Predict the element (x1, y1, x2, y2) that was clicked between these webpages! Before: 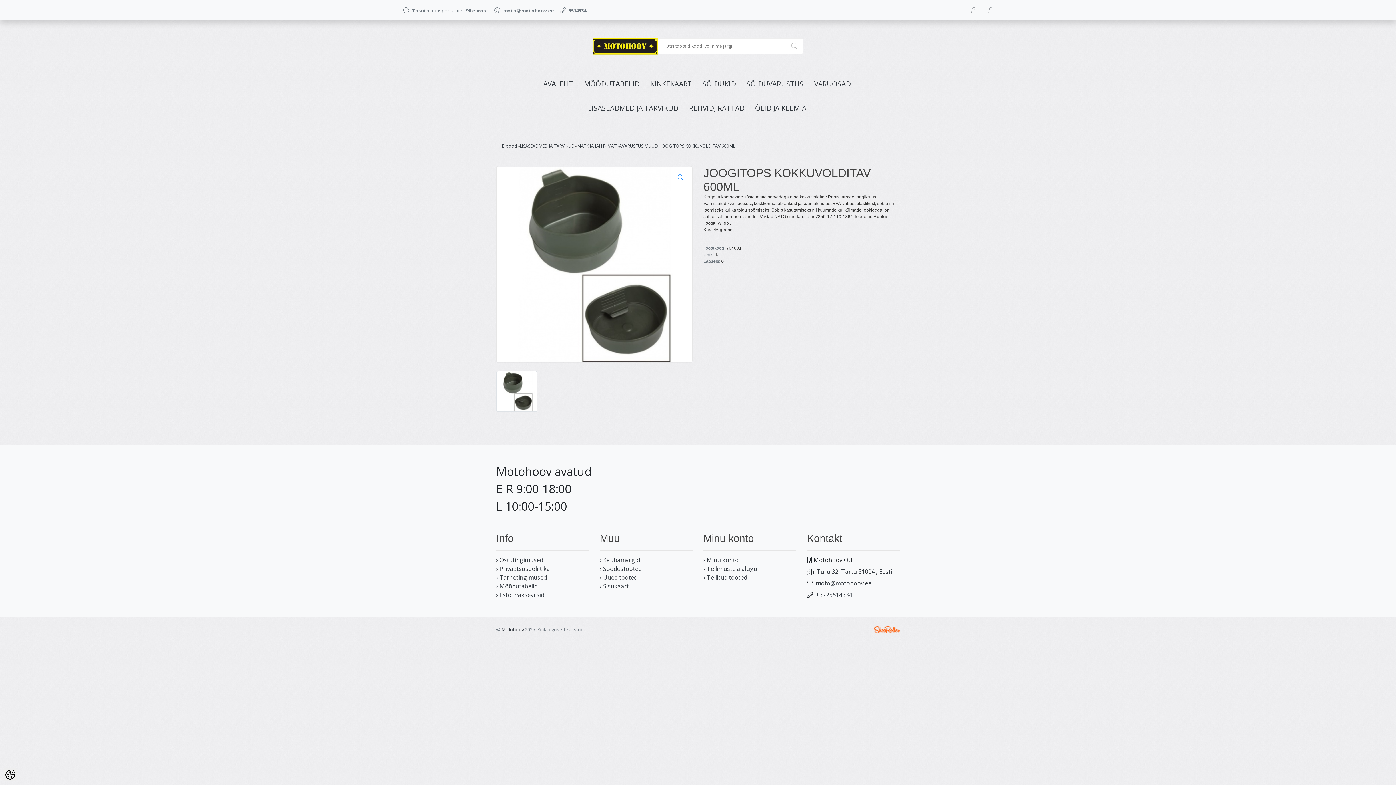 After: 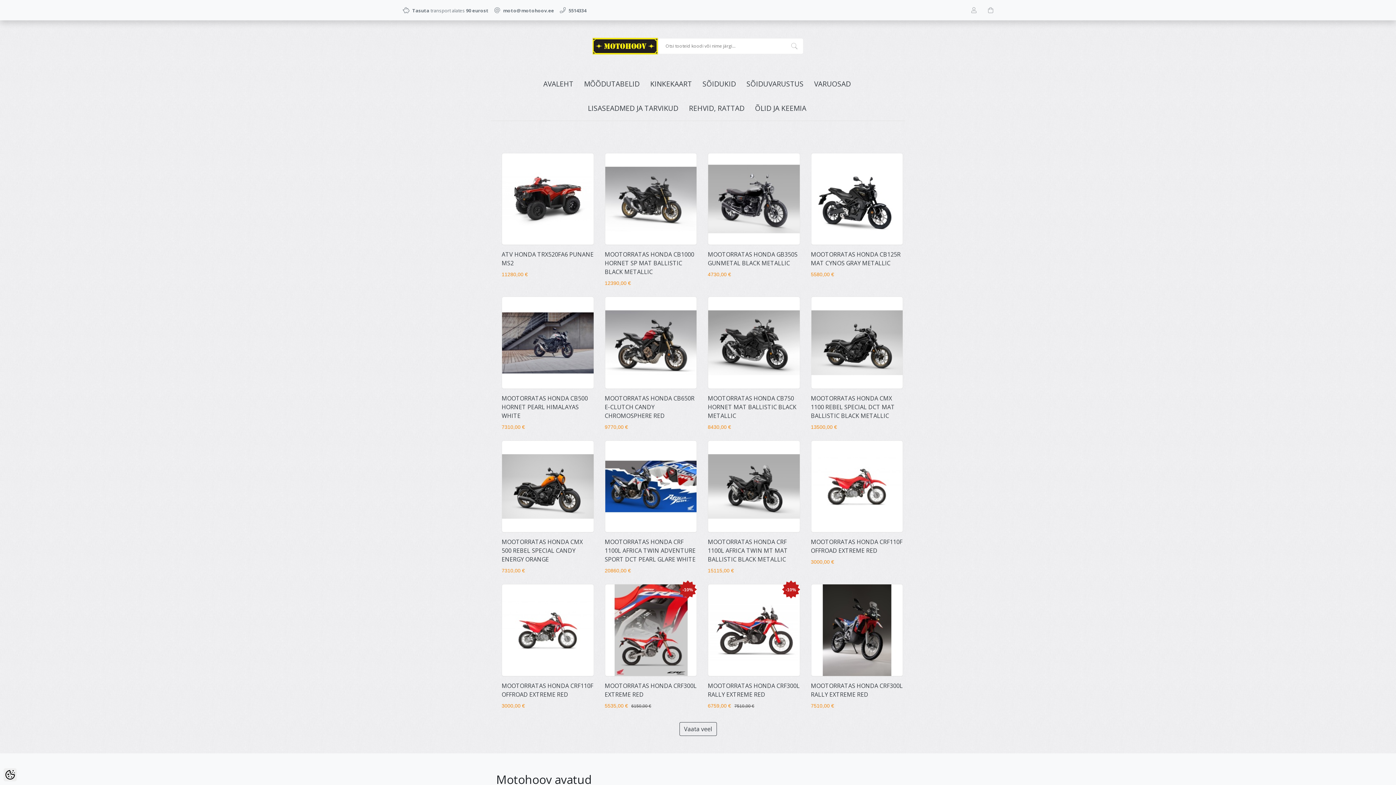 Action: label: Motohoov bbox: (501, 626, 524, 633)